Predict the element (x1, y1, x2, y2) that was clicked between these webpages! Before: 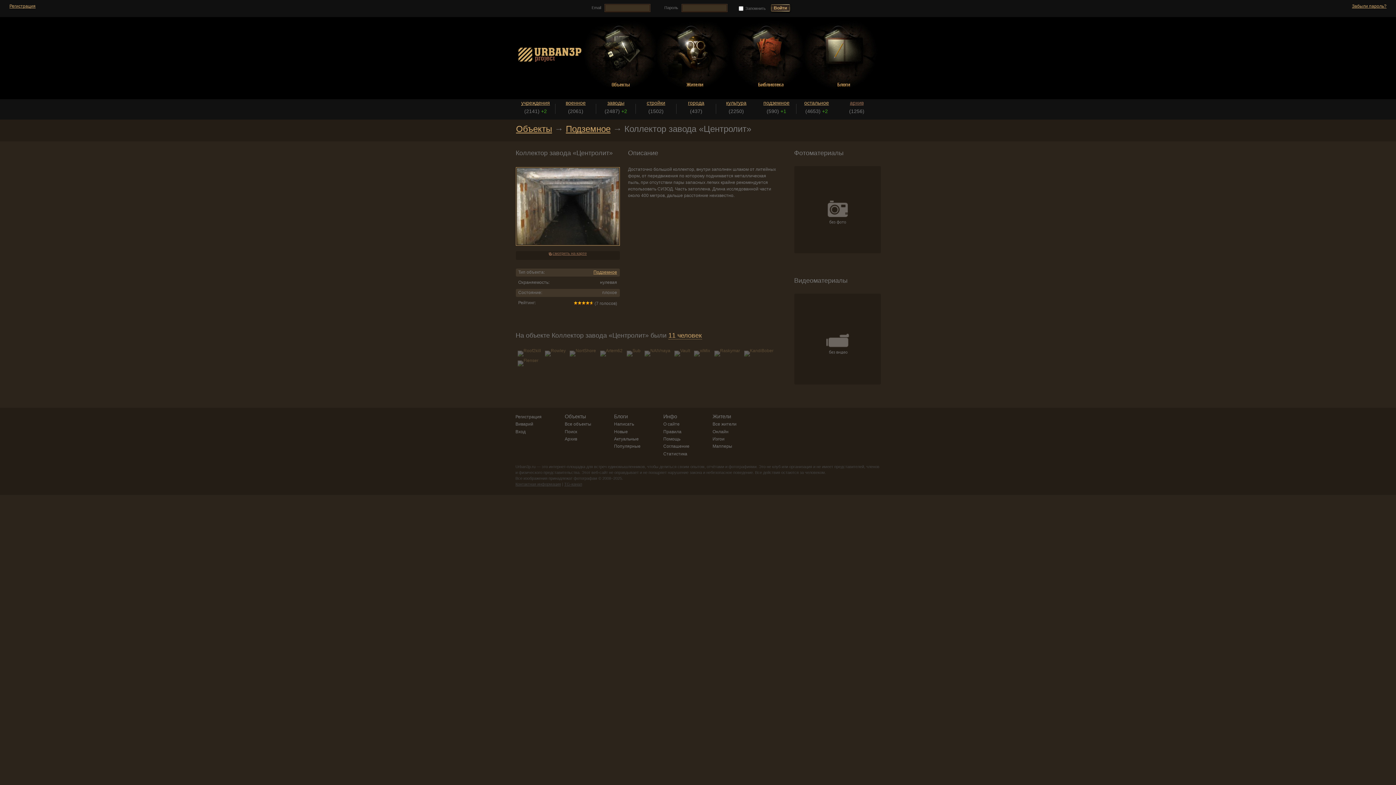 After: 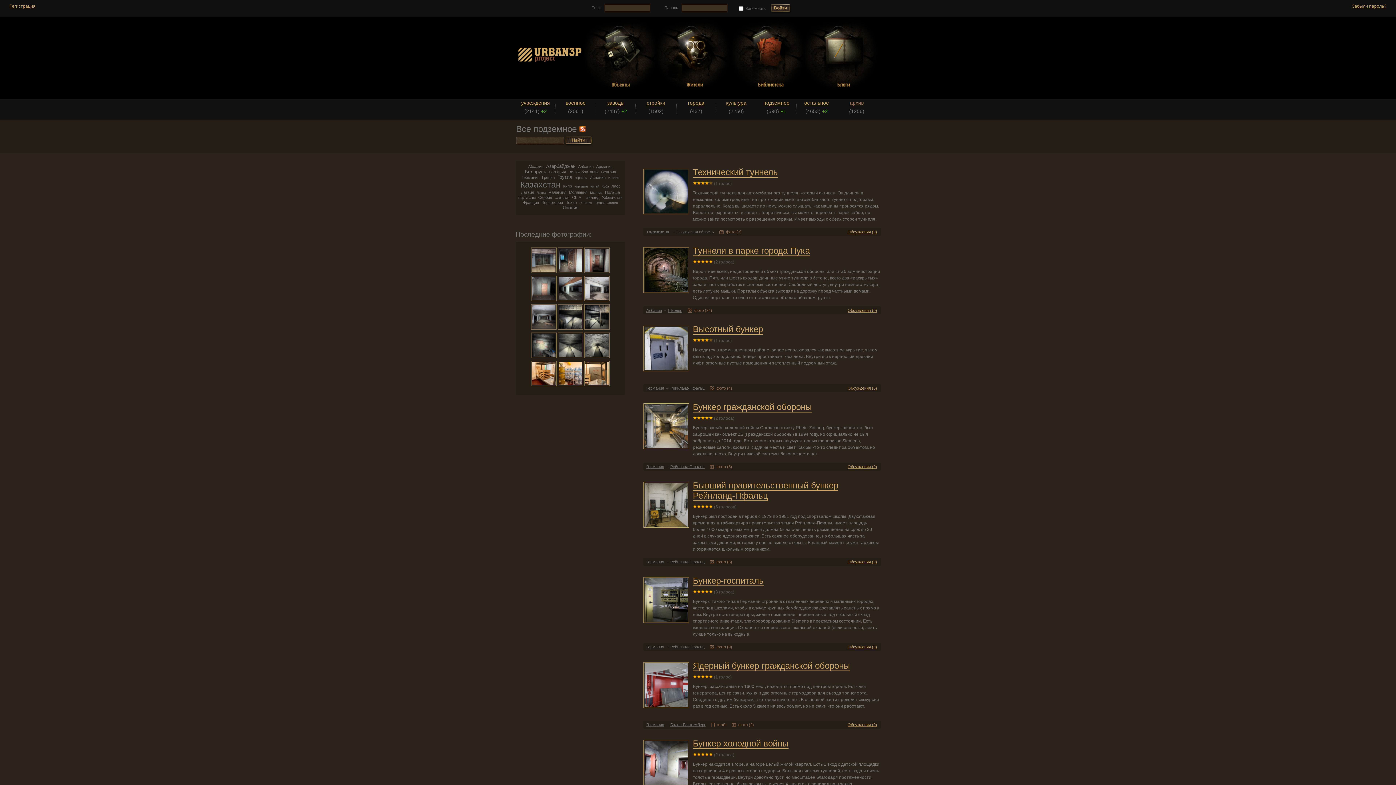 Action: bbox: (756, 100, 796, 105) label: подземное